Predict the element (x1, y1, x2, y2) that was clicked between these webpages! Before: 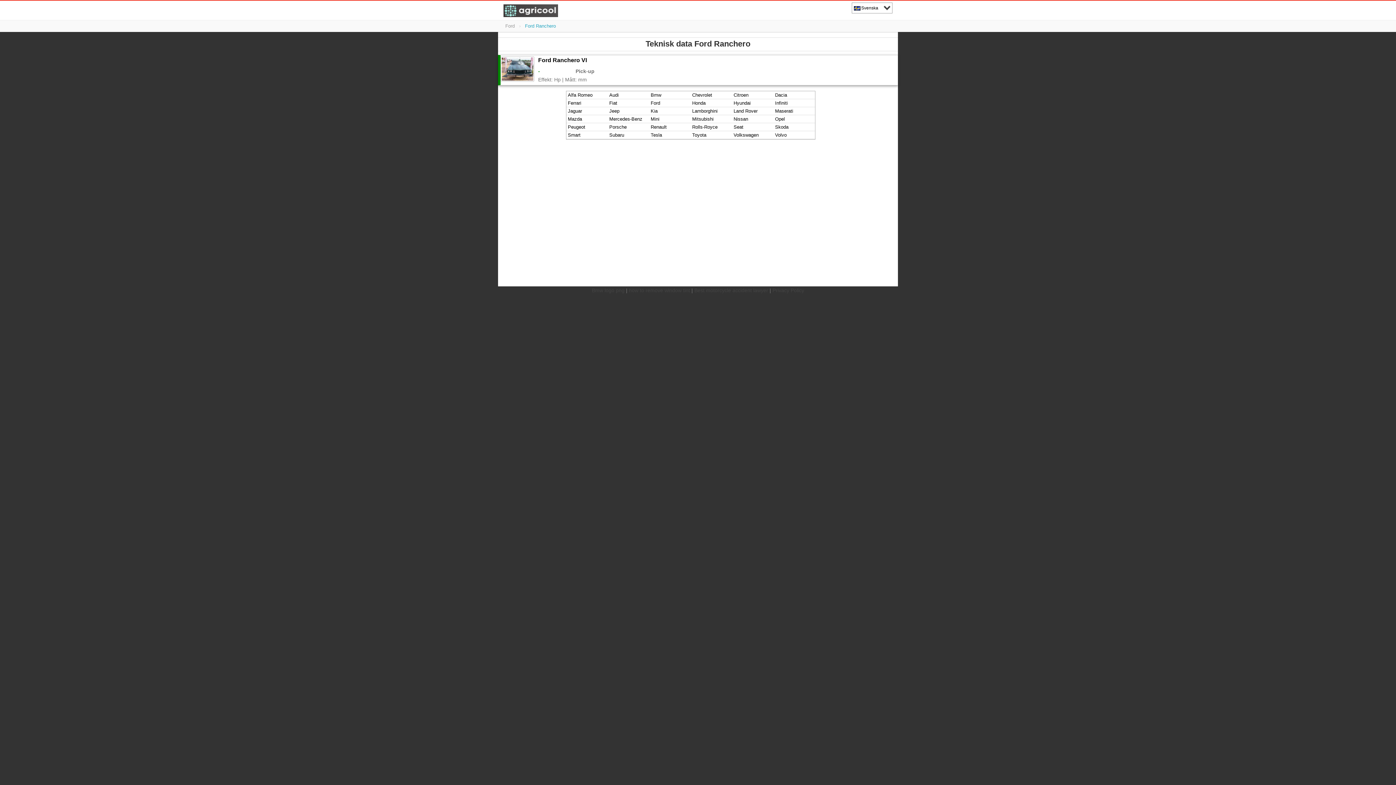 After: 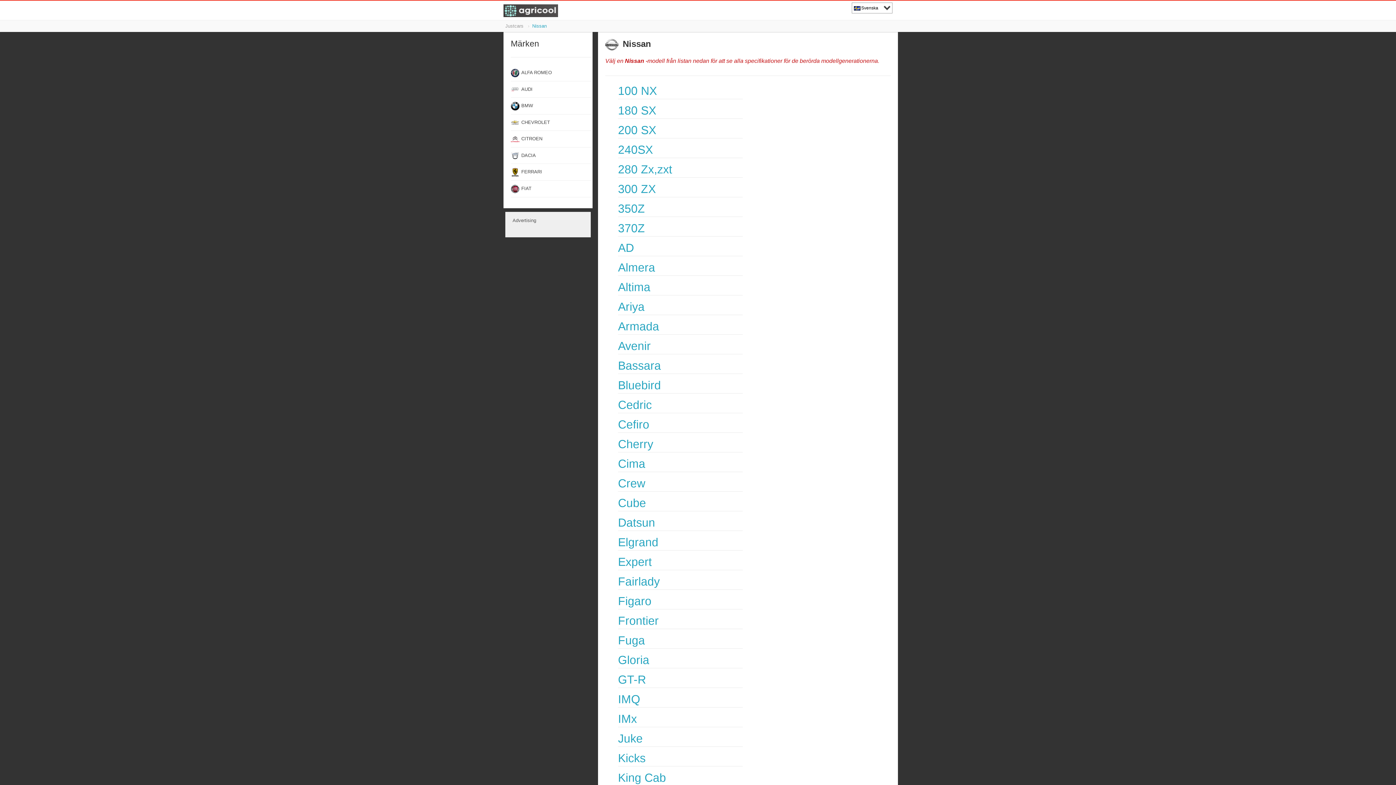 Action: label: Nissan bbox: (732, 115, 773, 123)